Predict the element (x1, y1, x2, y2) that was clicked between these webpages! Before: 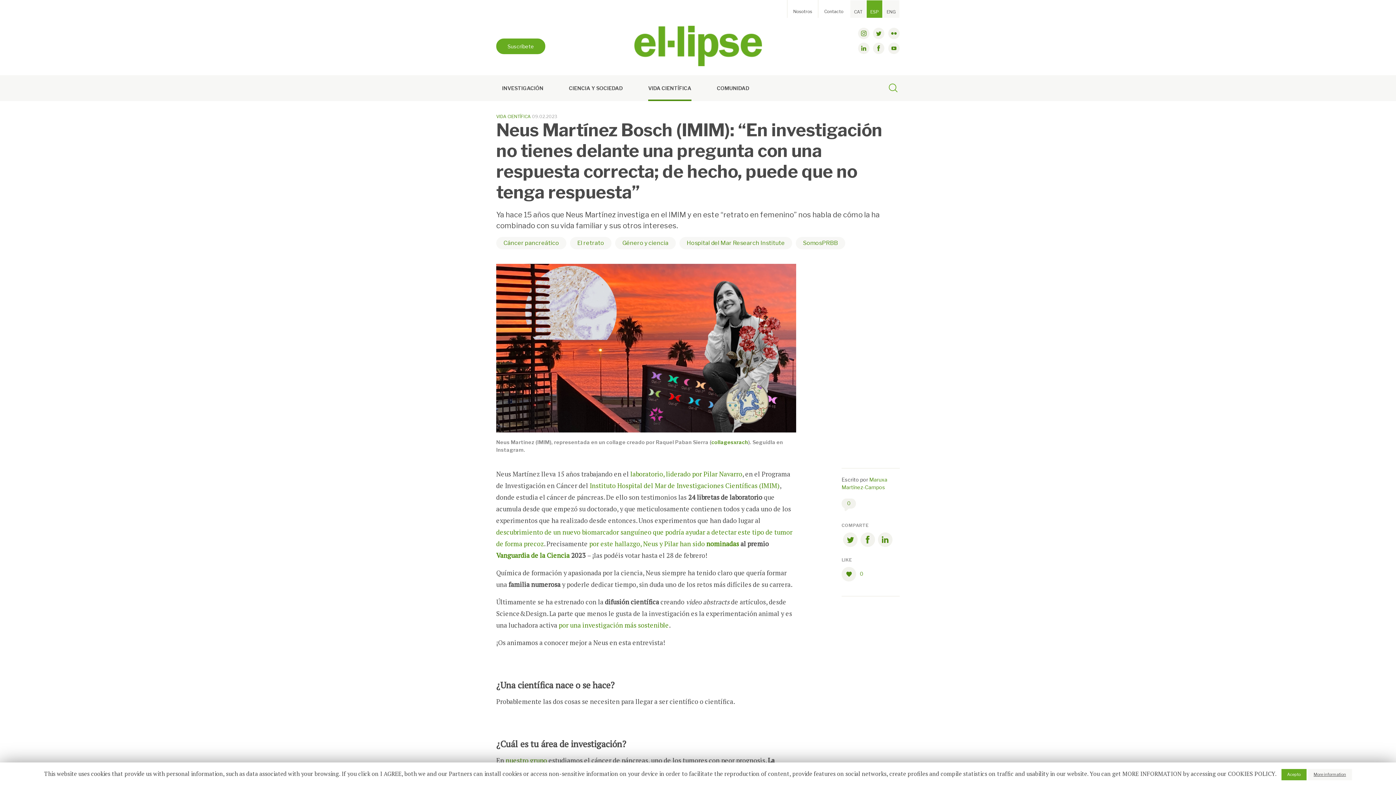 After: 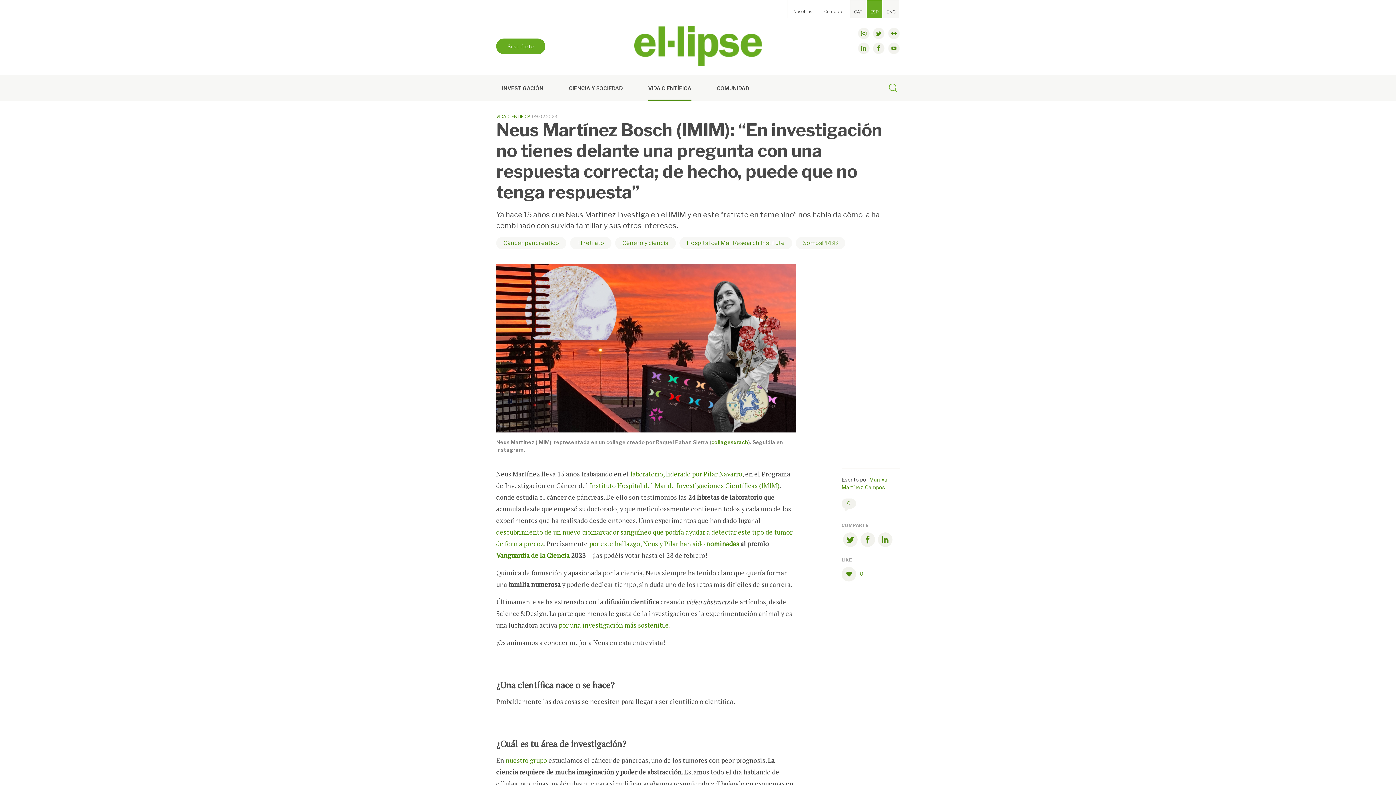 Action: bbox: (1281, 769, 1306, 780) label: Acepto